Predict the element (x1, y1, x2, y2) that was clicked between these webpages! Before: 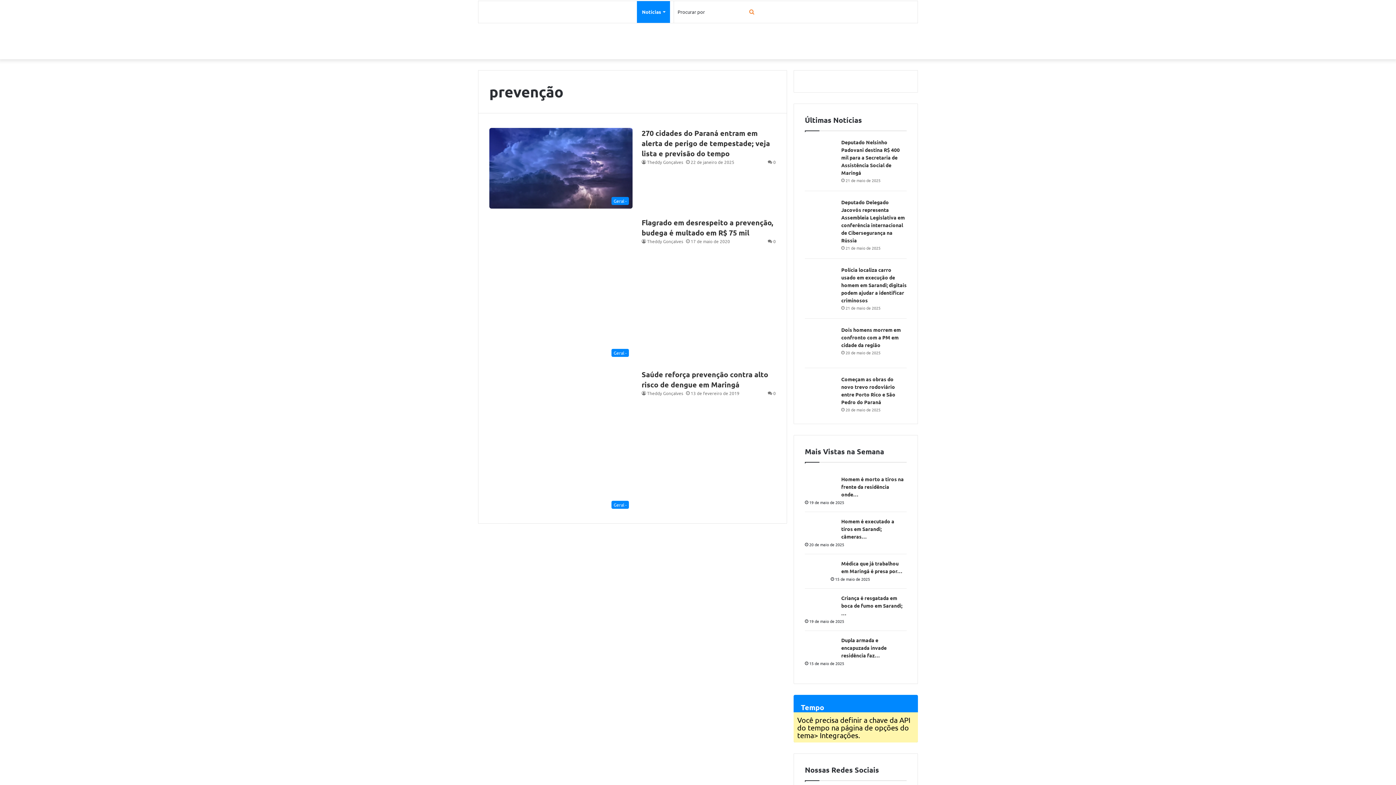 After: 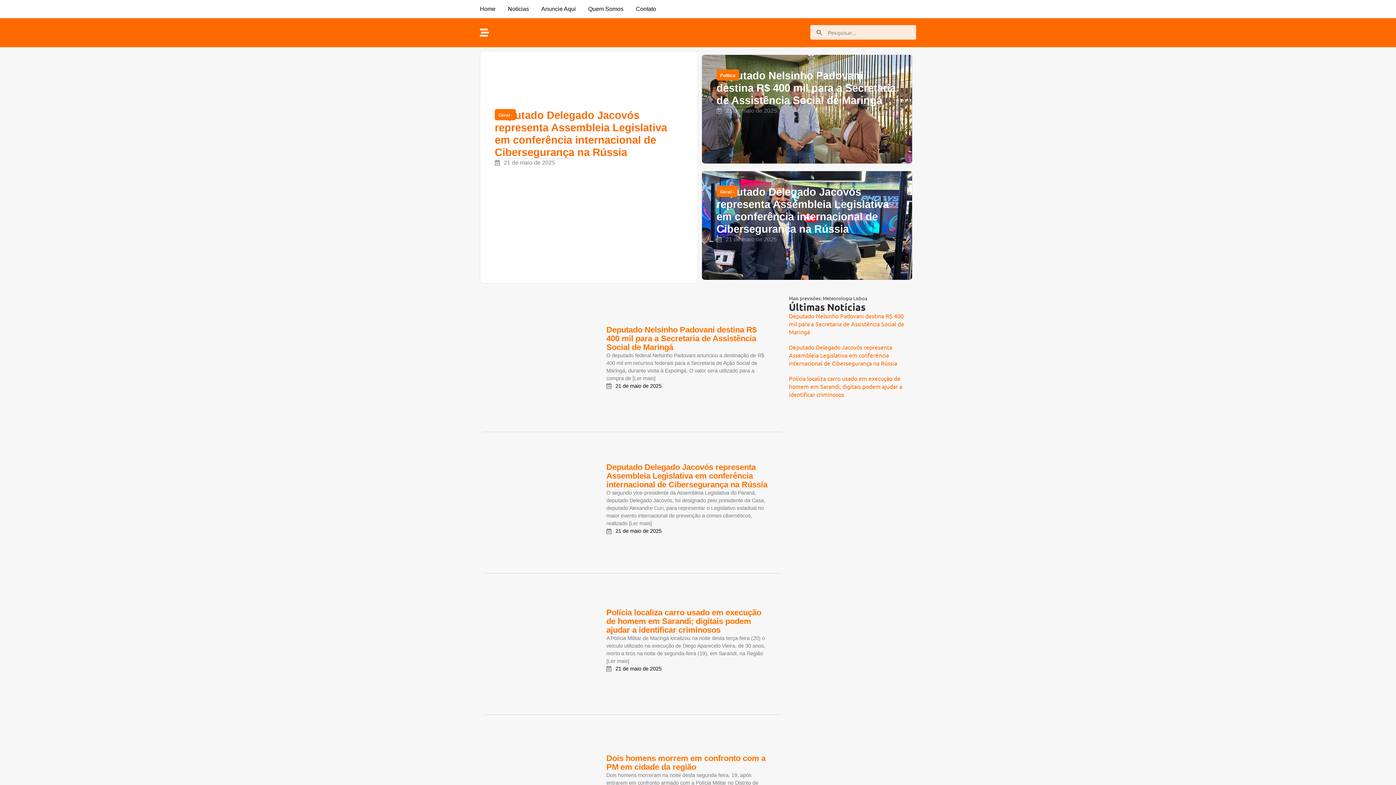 Action: label: Theddy Gonçalves bbox: (641, 238, 683, 244)